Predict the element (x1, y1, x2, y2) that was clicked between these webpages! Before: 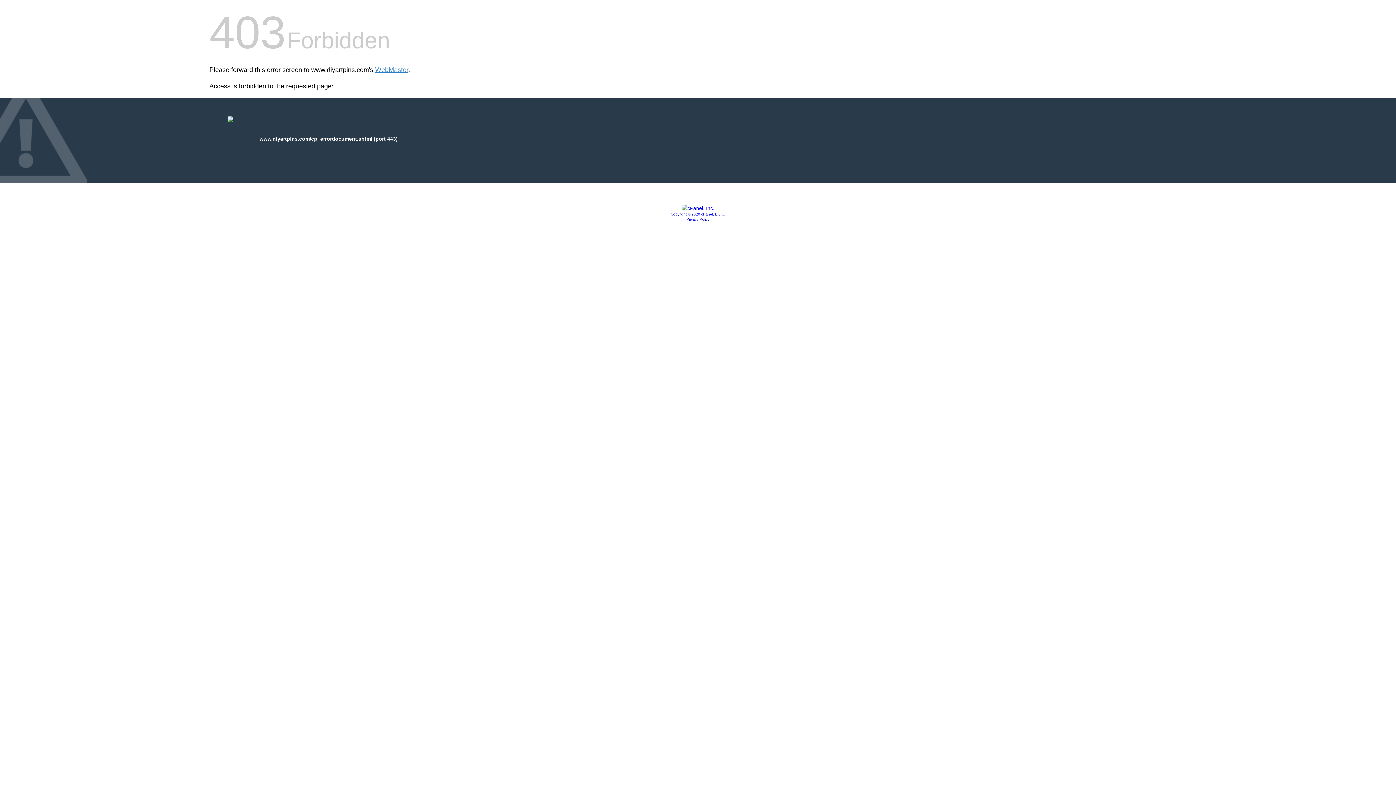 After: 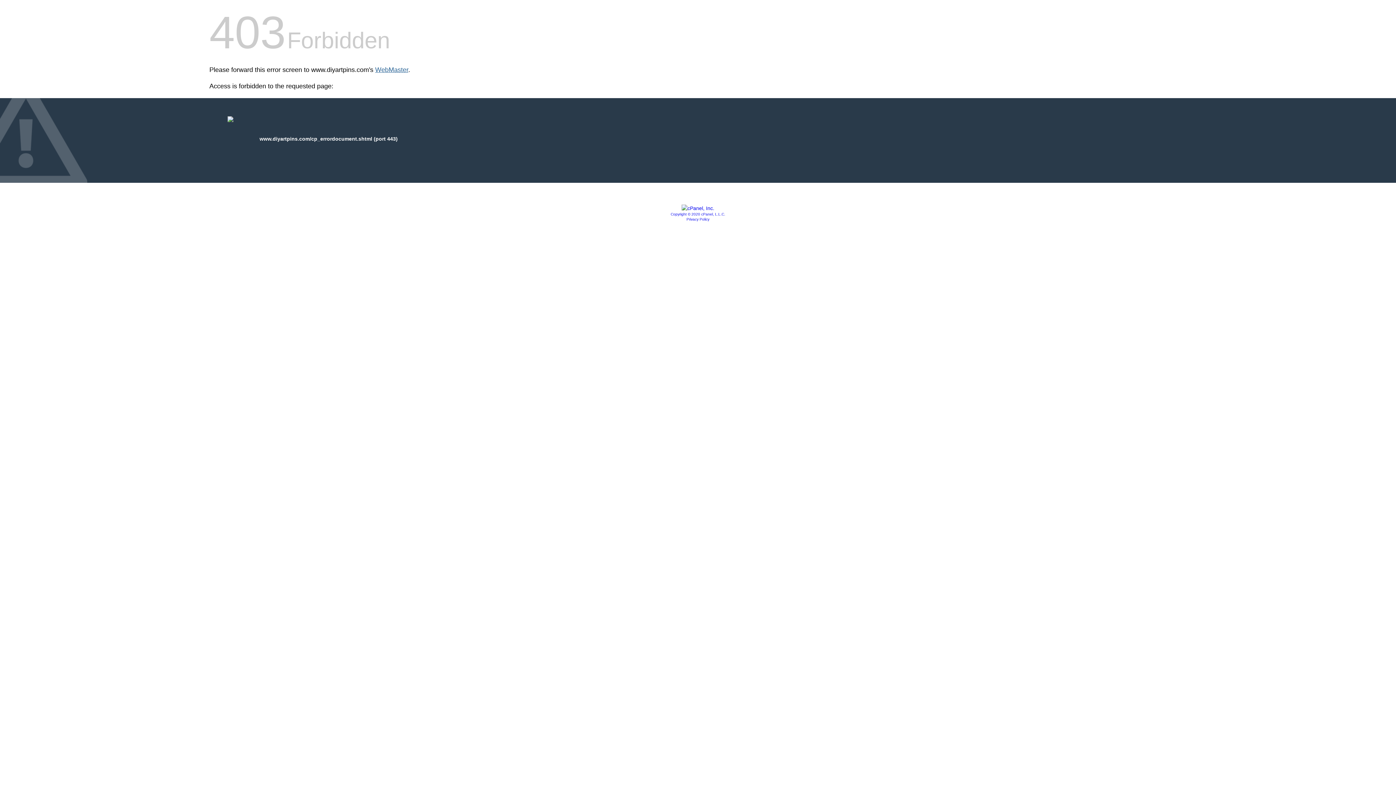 Action: bbox: (375, 66, 408, 73) label: WebMaster